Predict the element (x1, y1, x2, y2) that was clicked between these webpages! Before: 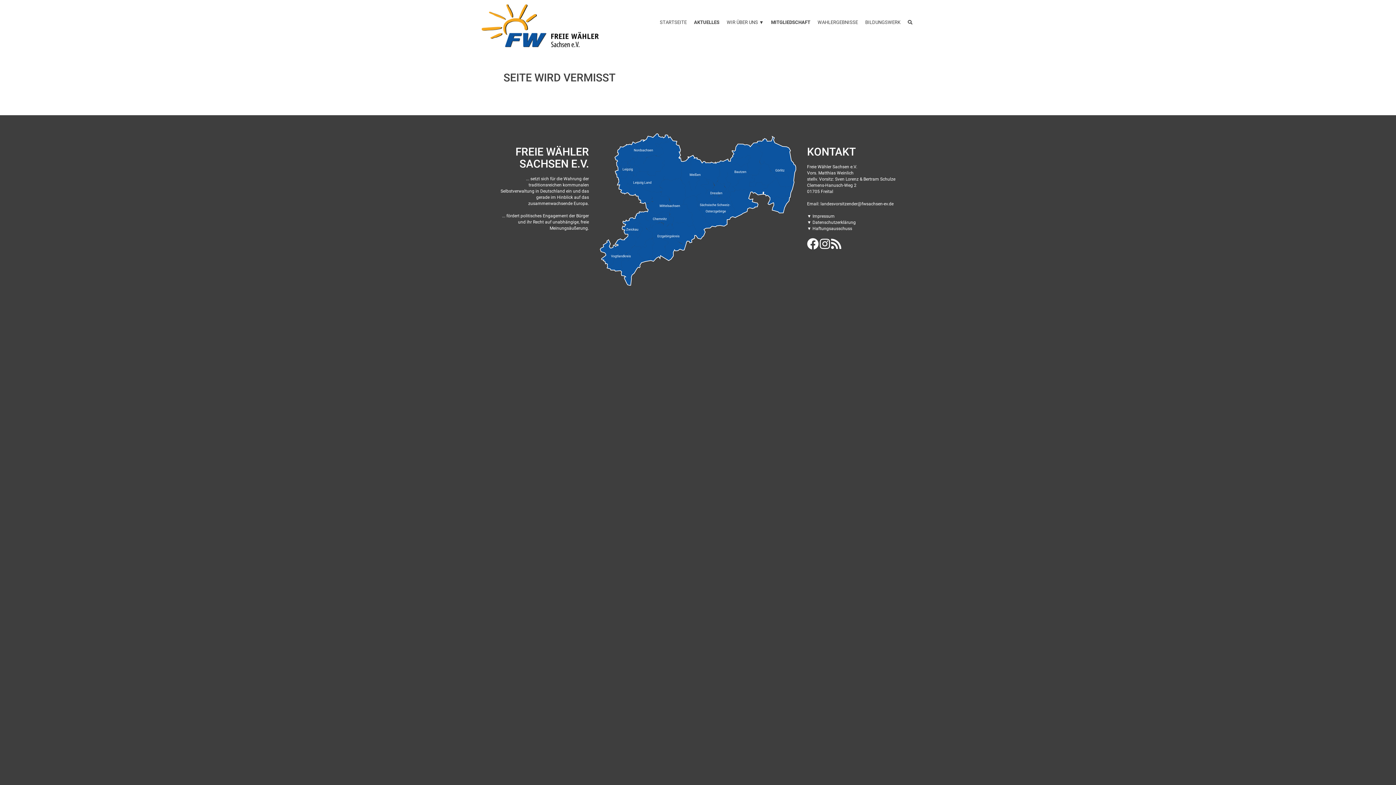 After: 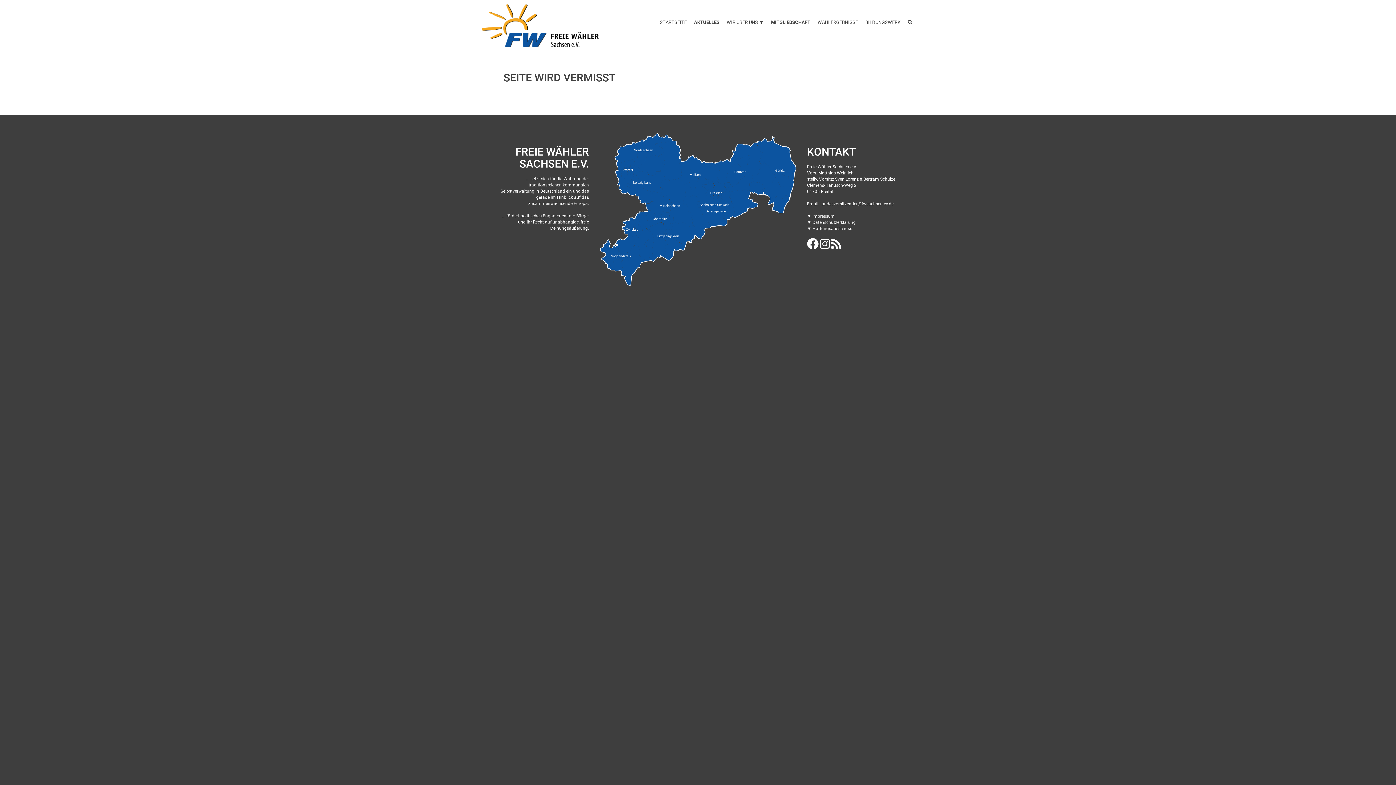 Action: bbox: (831, 244, 841, 249)